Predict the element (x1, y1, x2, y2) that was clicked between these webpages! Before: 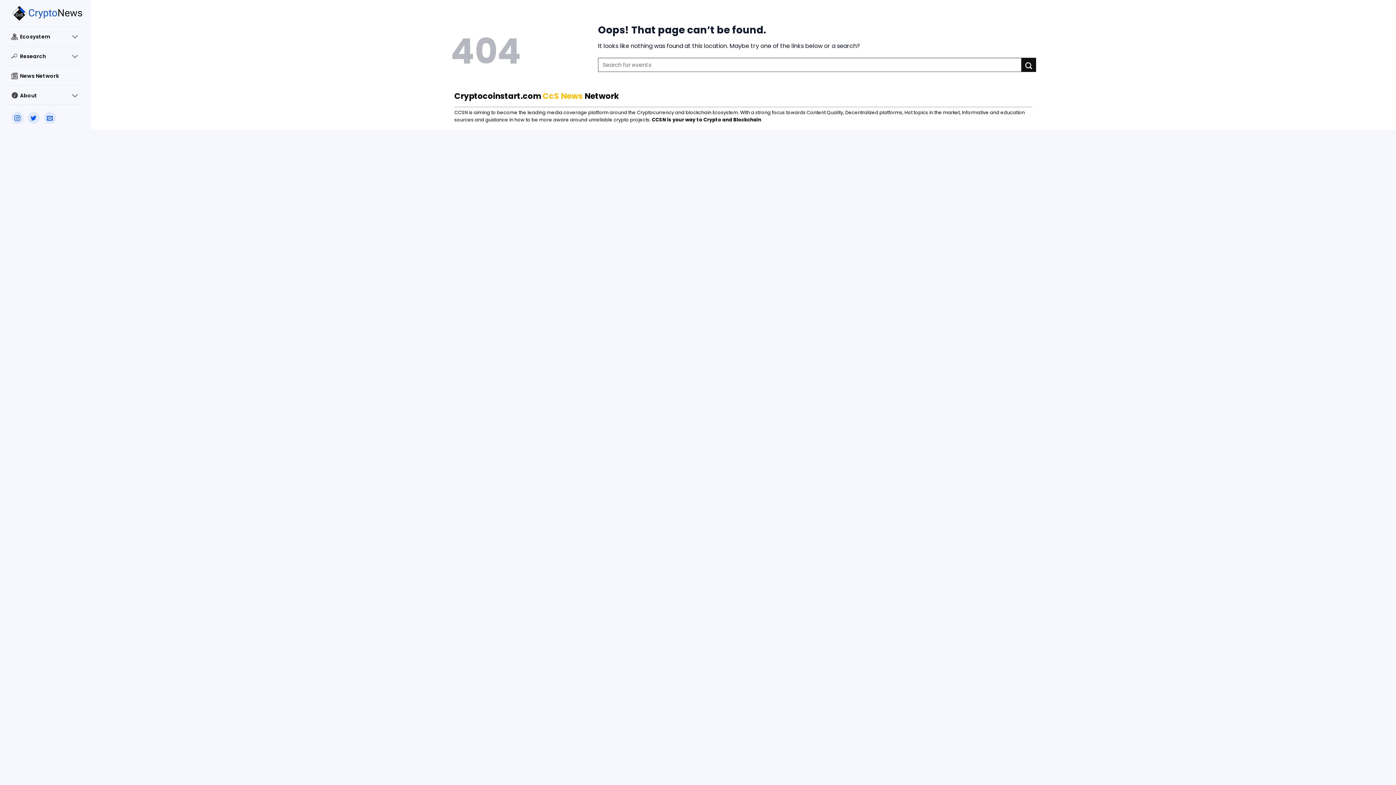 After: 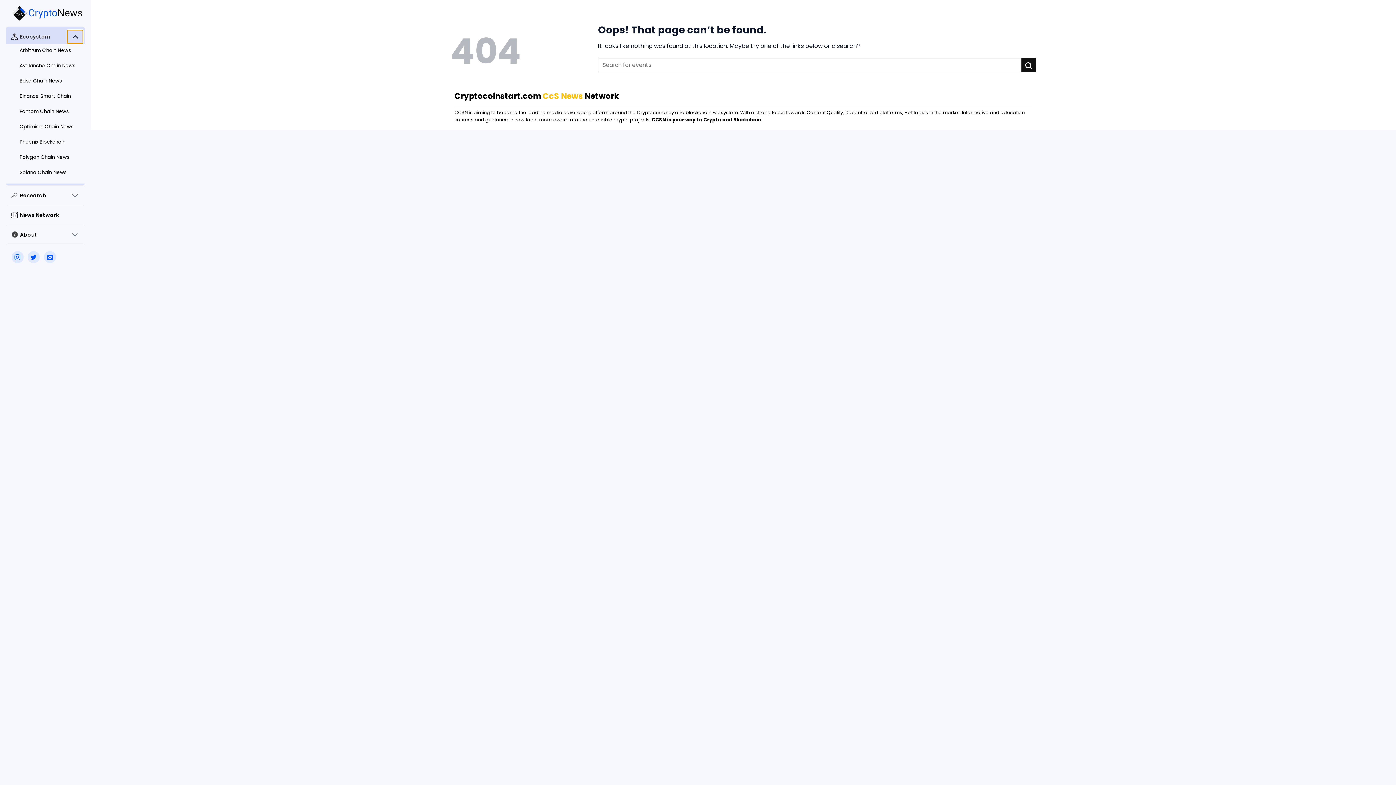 Action: bbox: (66, 29, 83, 43) label: Toggle